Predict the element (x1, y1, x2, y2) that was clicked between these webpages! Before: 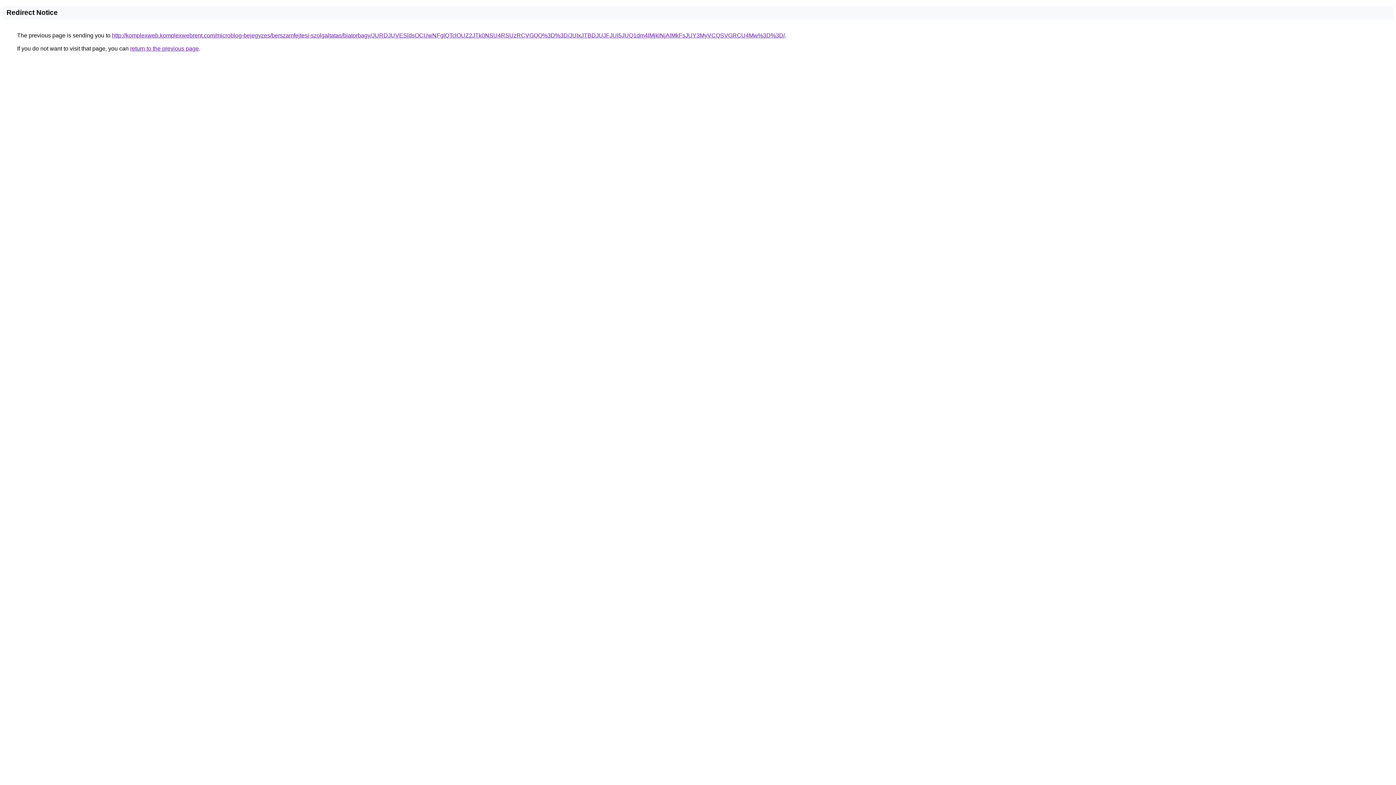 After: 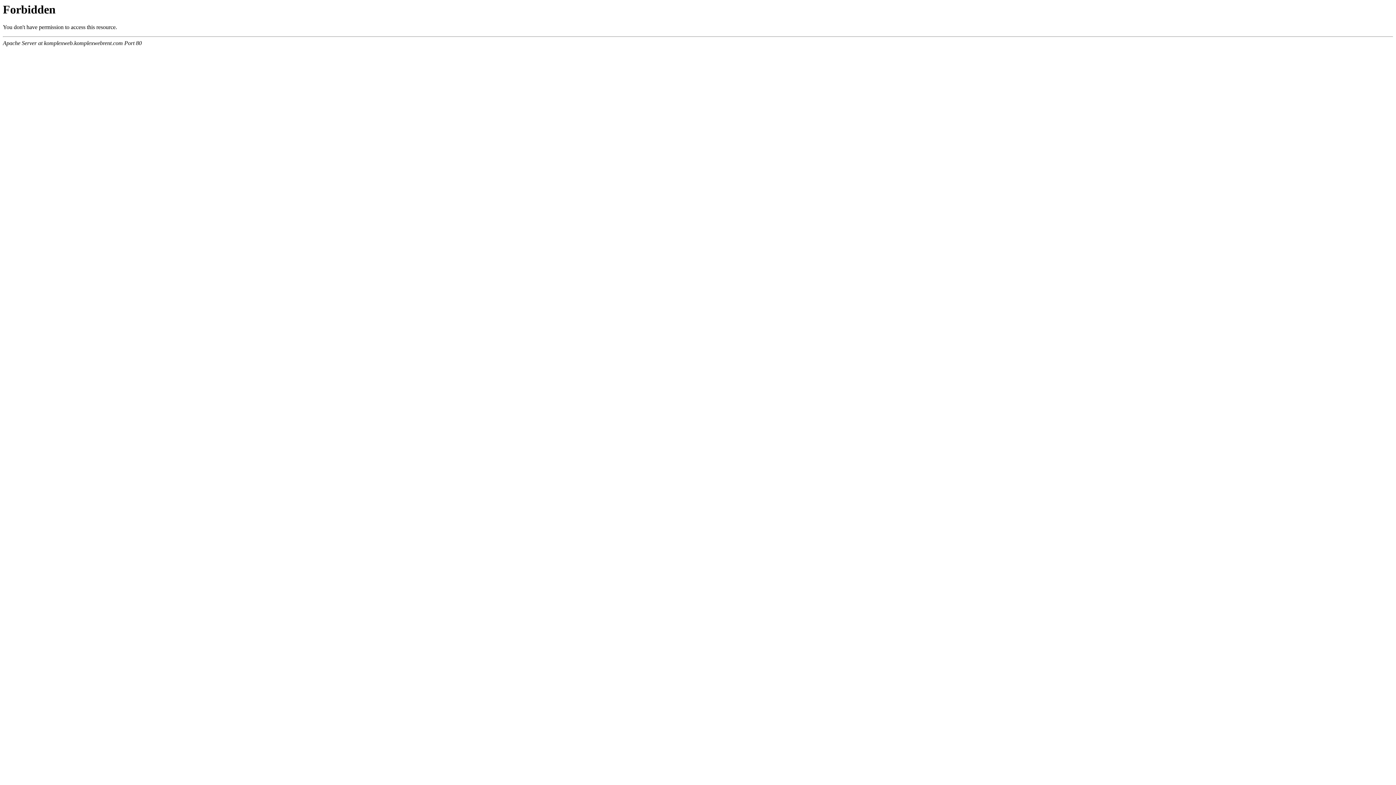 Action: bbox: (112, 32, 785, 38) label: http://komplexweb.komplexwebrent.com/microblog-bejegyzes/berszamfejtesi-szolgaltatas/biatorbagy/JURDJUVESldsOCUwNFglQTclOUZ2JTk0NSU4RSUzRCVGQQ%3D%3D/JUIxJTBDJUJFJUI5JUQ1dm4lMjklNjAlMkFsJUY3MyVCQSVGRCU4Mw%3D%3D/